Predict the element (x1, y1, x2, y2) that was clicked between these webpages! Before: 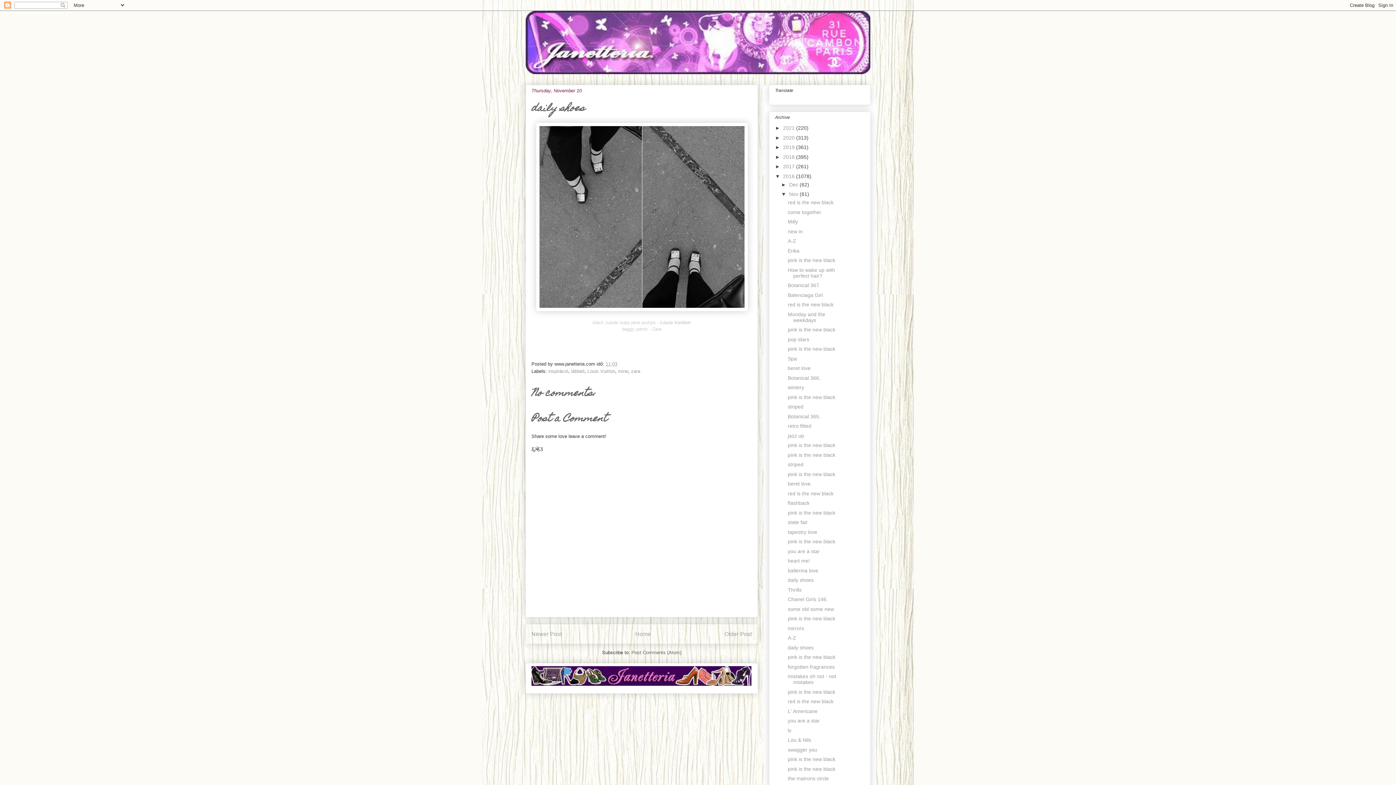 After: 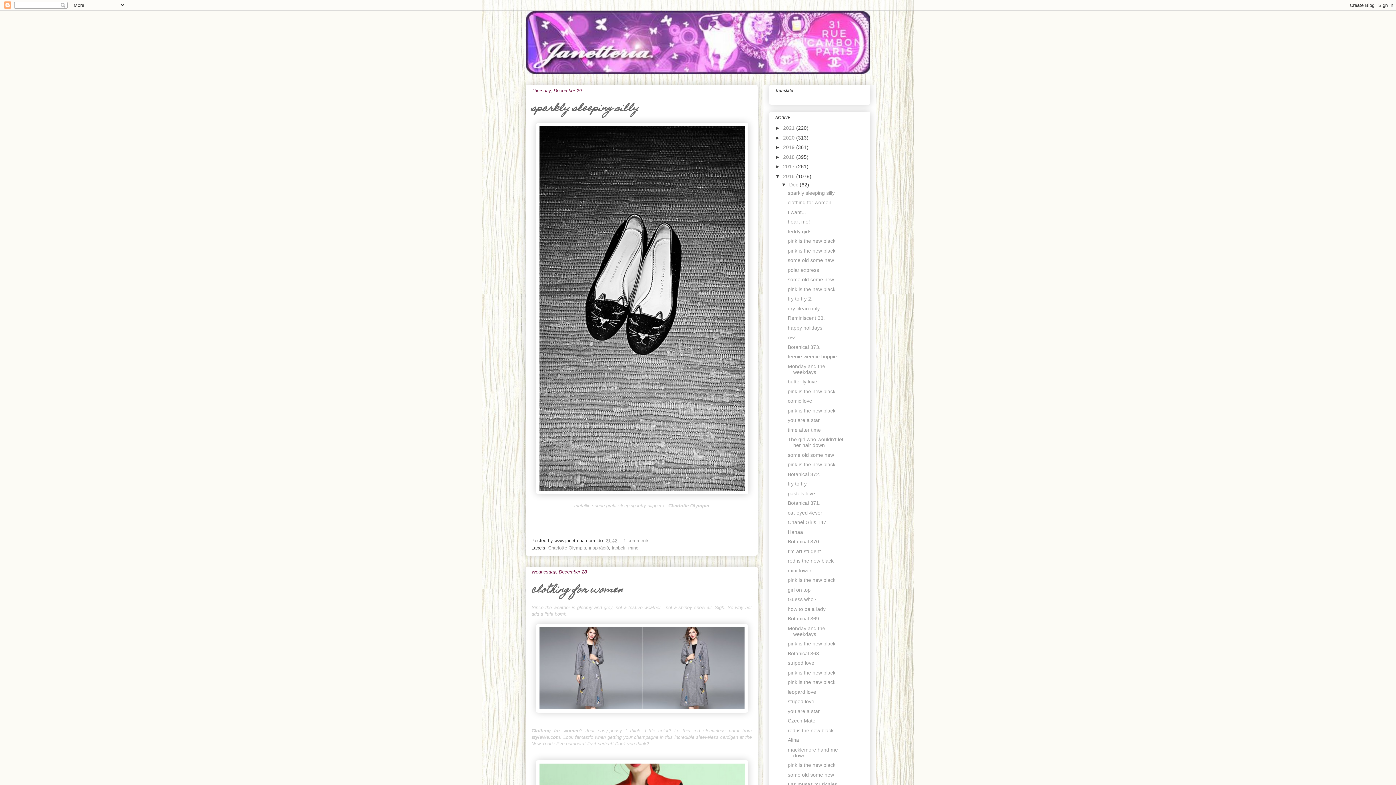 Action: label: Dec  bbox: (789, 181, 799, 187)